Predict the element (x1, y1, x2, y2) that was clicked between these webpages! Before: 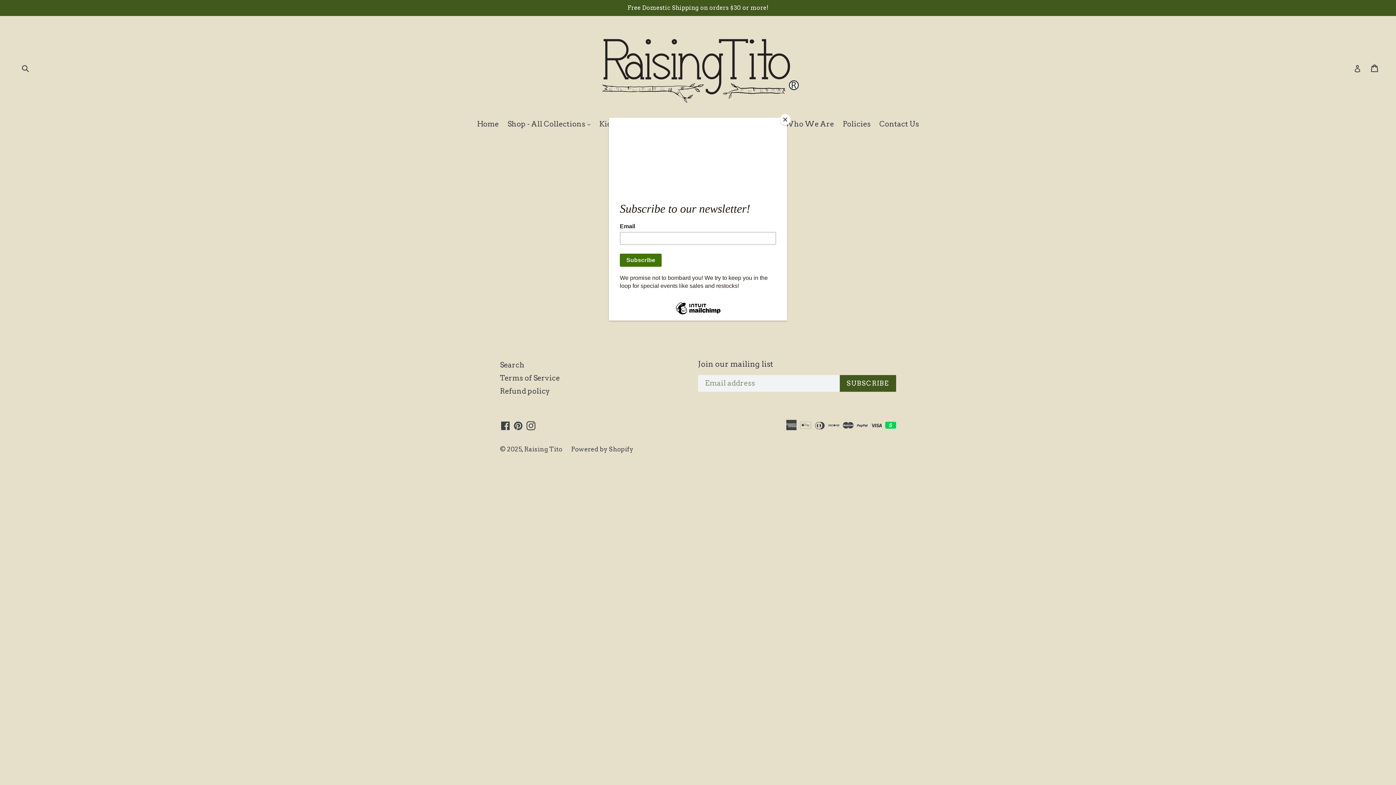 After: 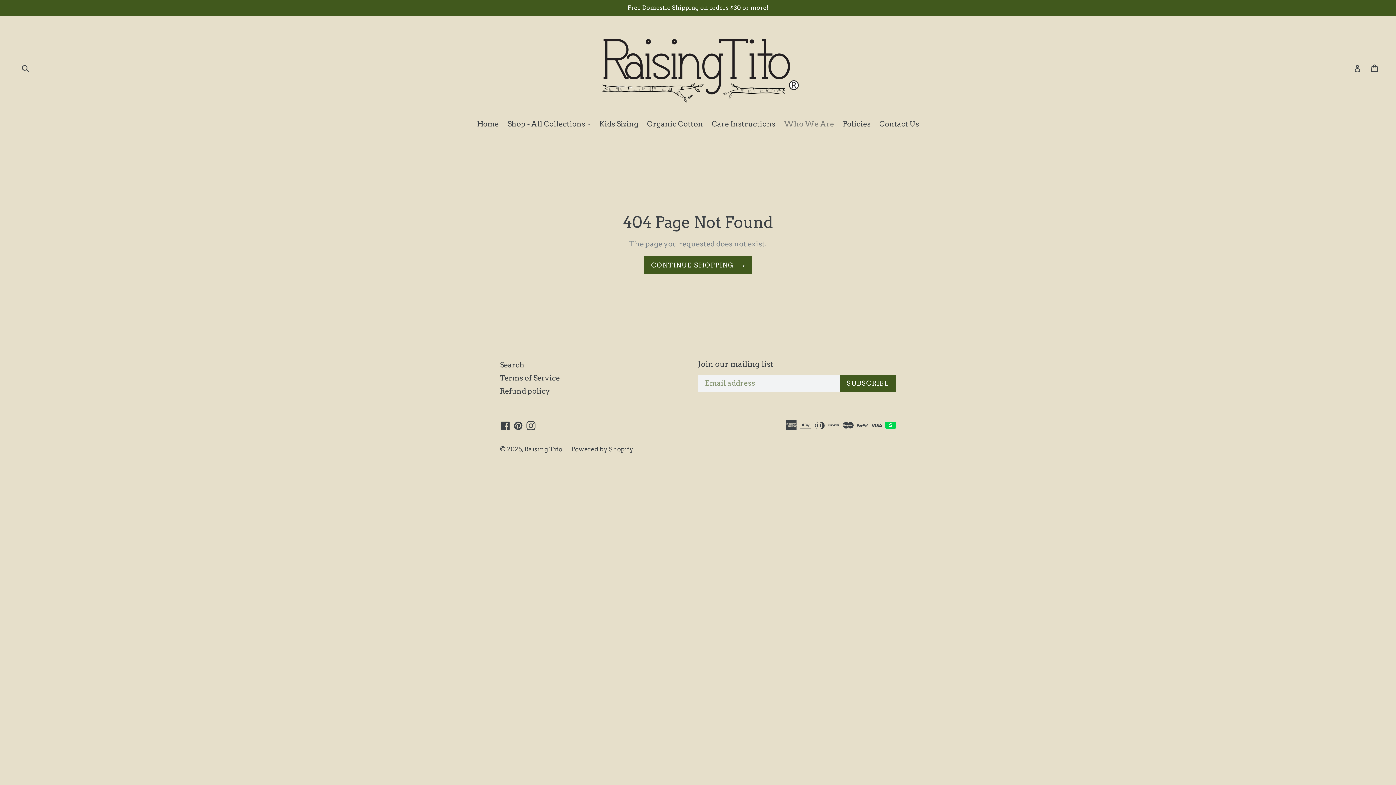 Action: label: Close bbox: (780, 114, 790, 125)